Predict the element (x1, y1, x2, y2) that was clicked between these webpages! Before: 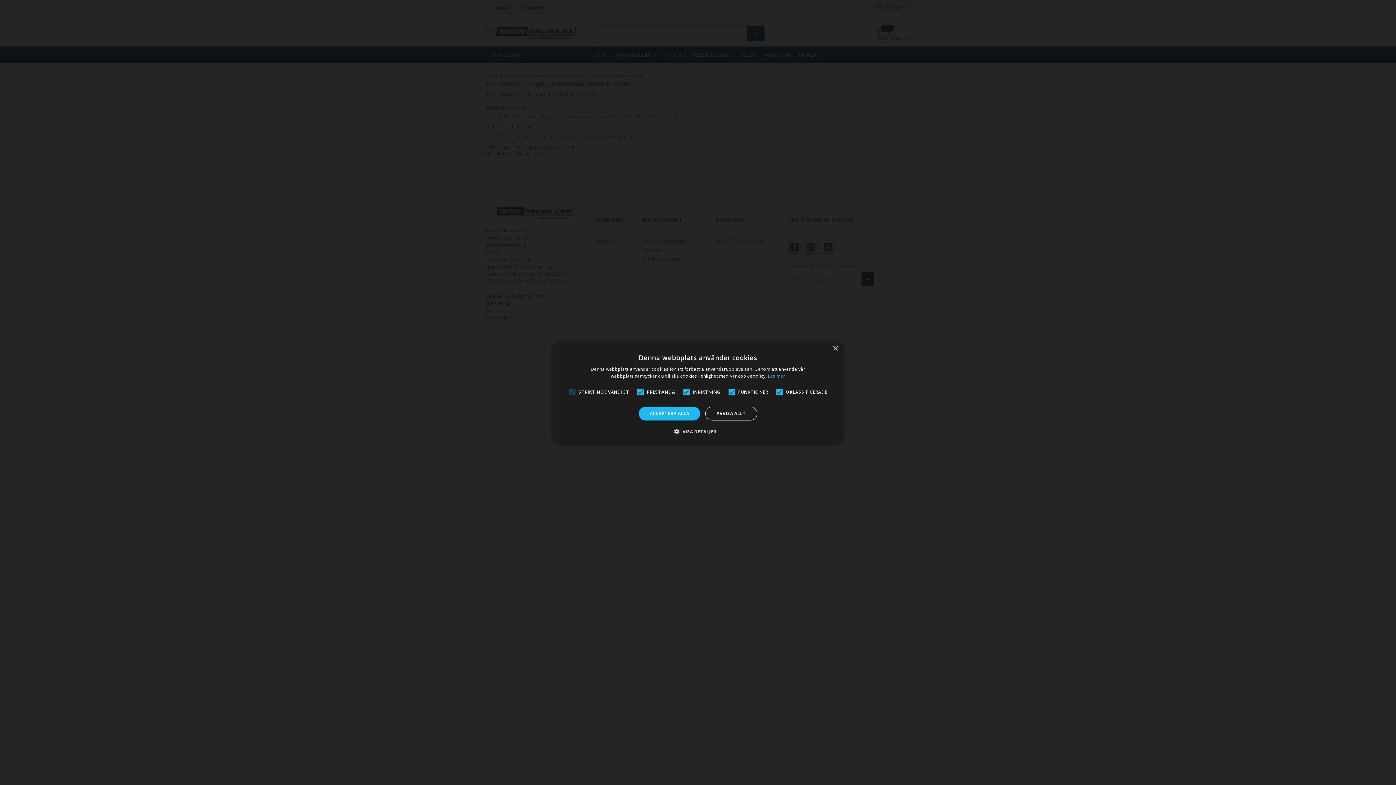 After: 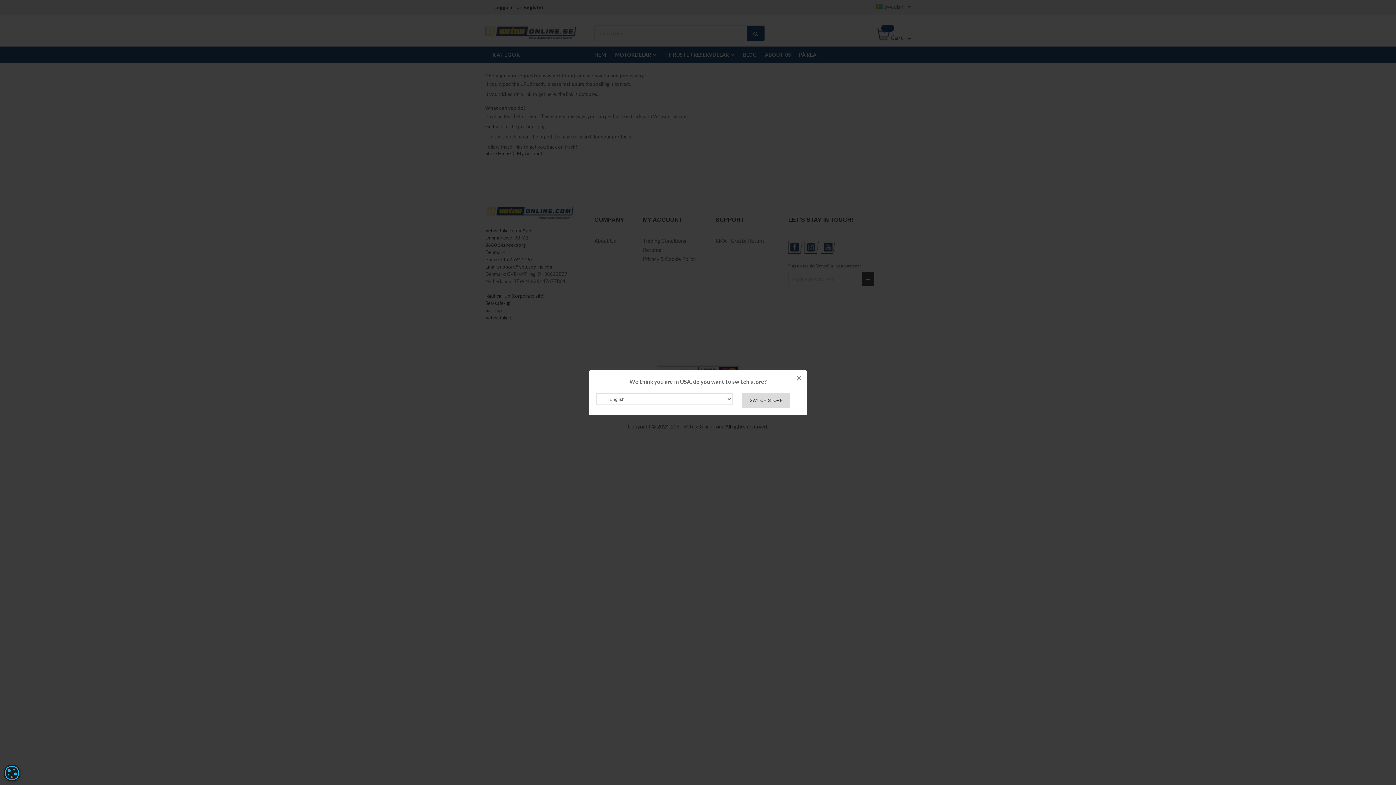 Action: bbox: (832, 346, 838, 351) label: Close